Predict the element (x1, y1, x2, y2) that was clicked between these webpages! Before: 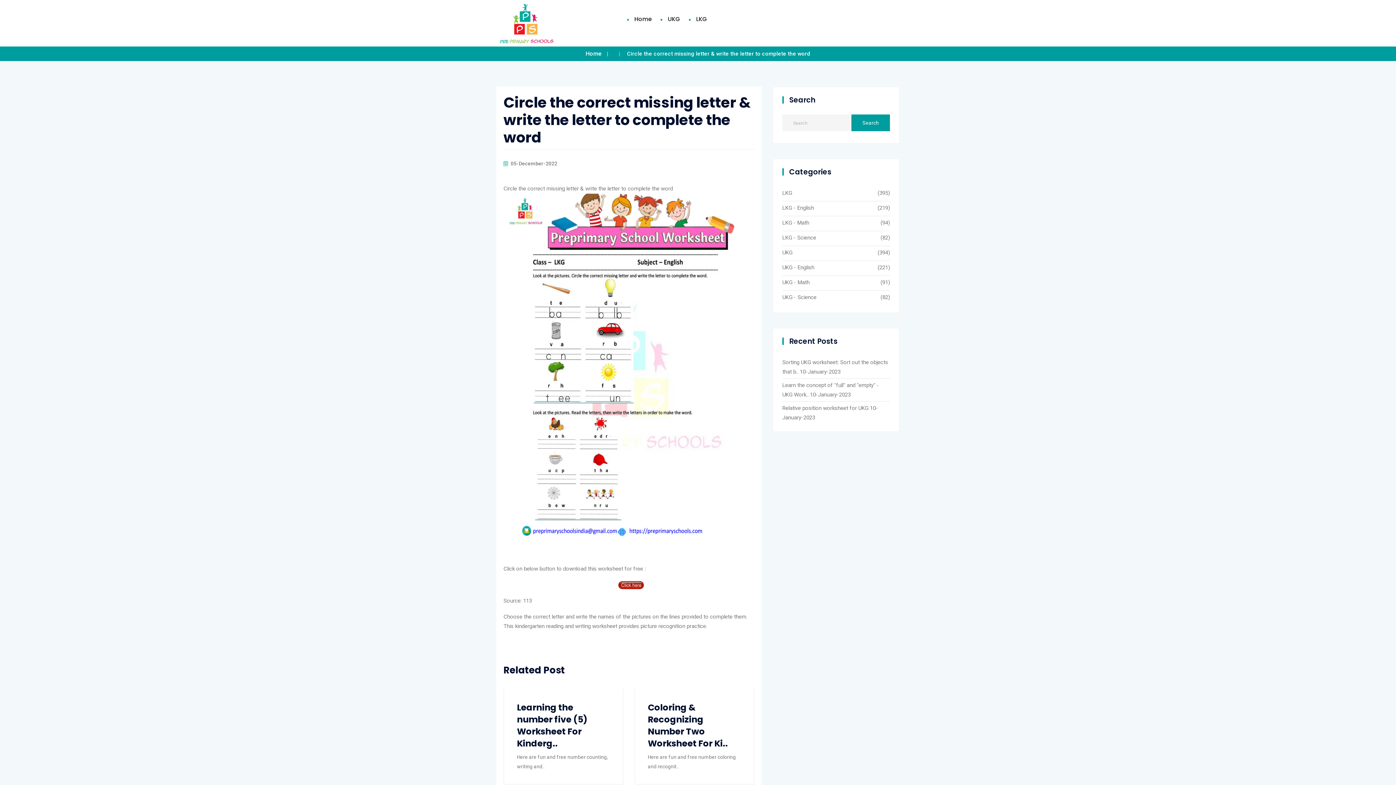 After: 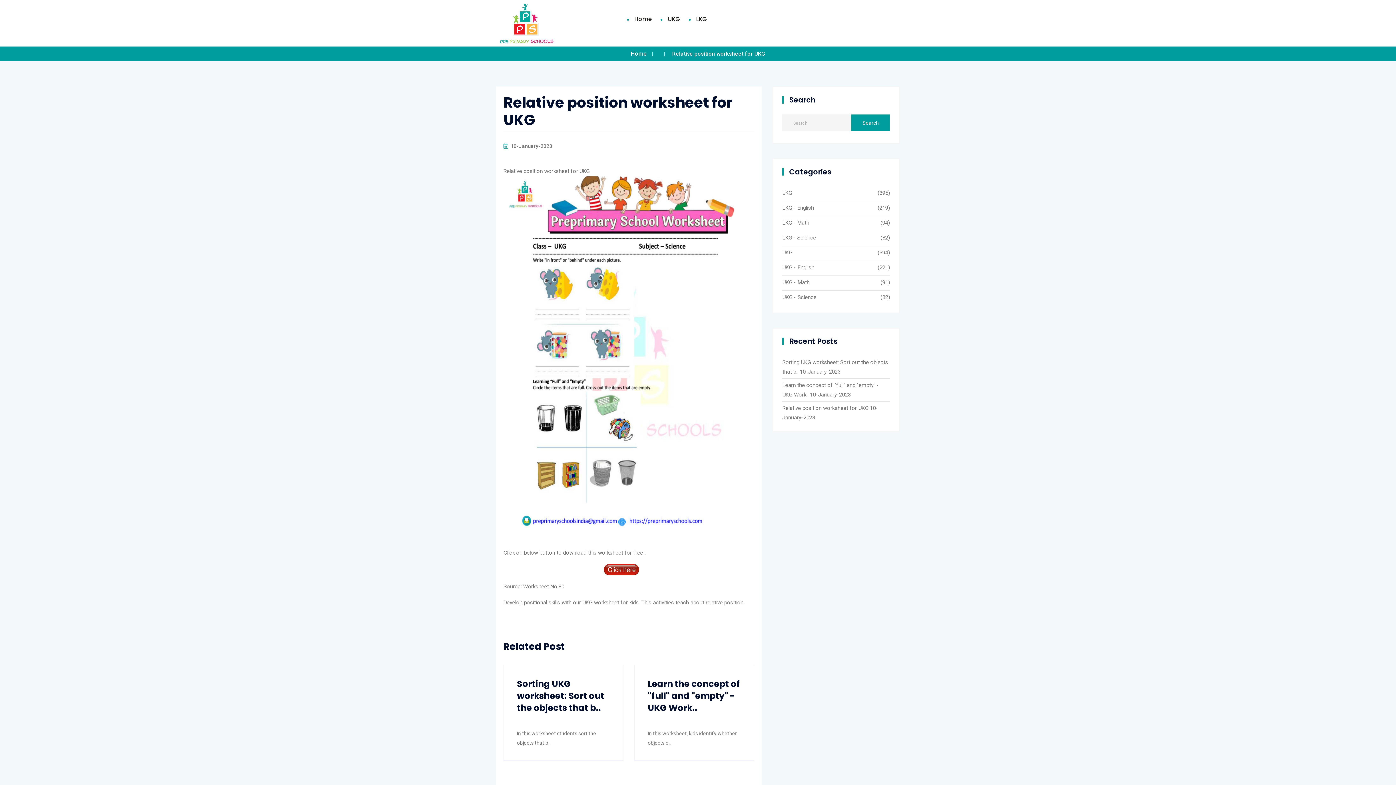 Action: bbox: (782, 405, 868, 411) label: Relative position worksheet for UKG